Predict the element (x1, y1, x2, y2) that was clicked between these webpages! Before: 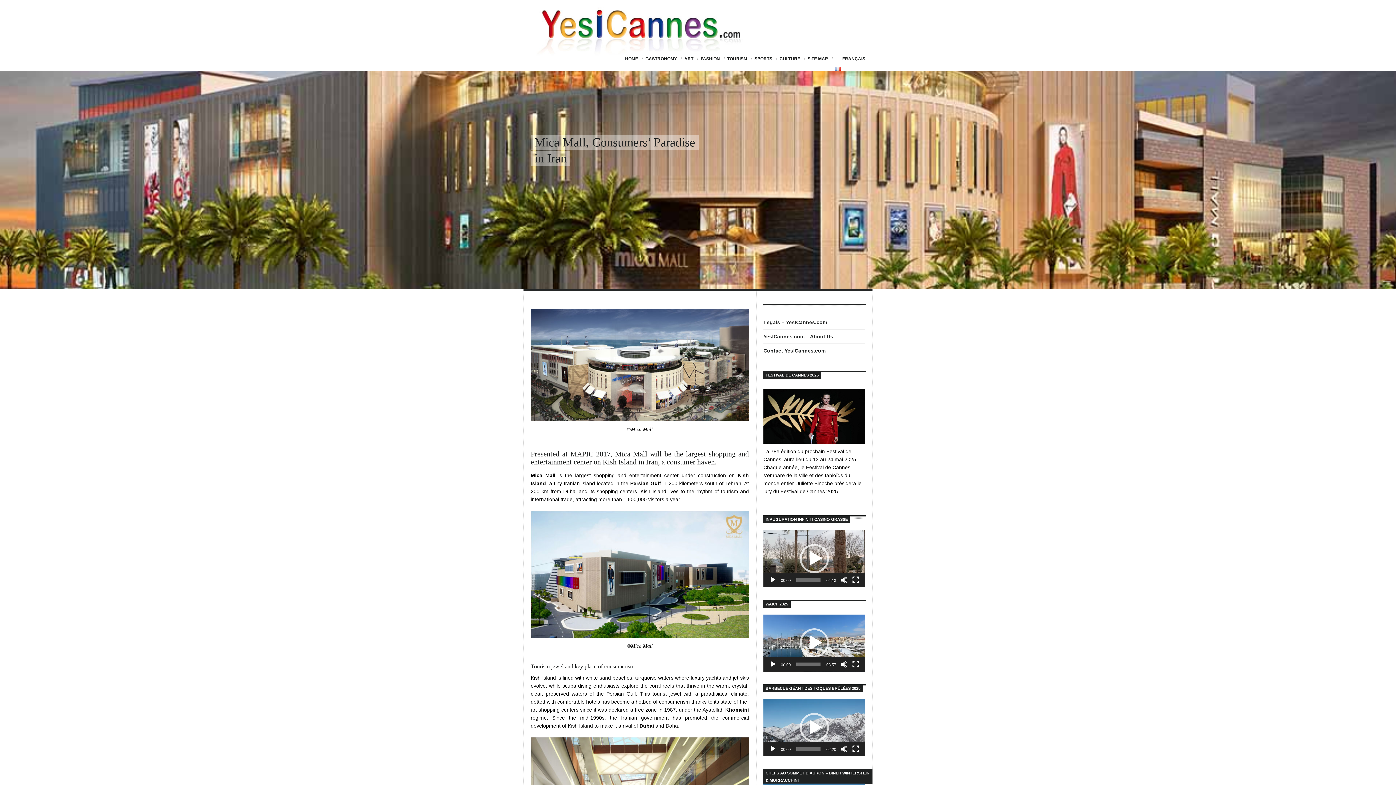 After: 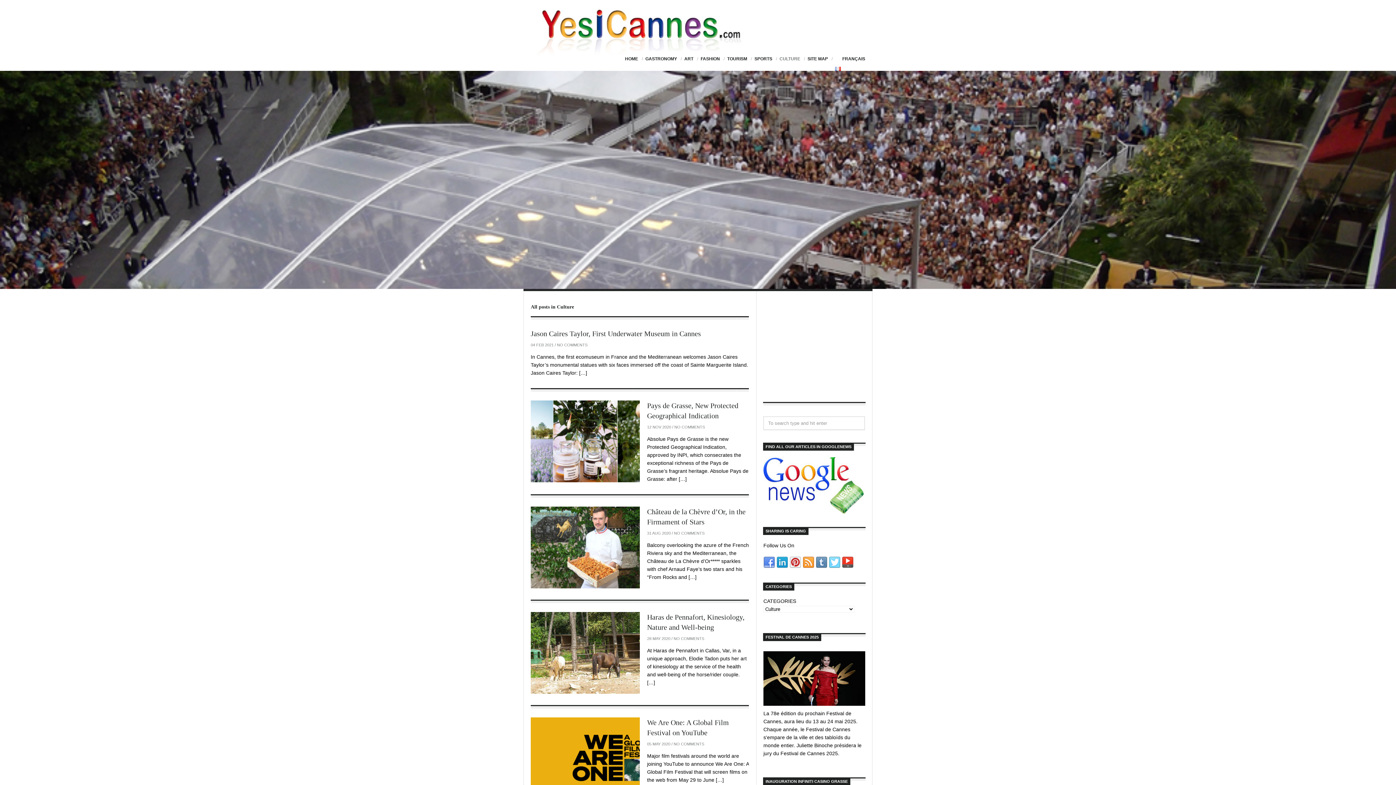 Action: bbox: (776, 47, 804, 70) label: CULTURE